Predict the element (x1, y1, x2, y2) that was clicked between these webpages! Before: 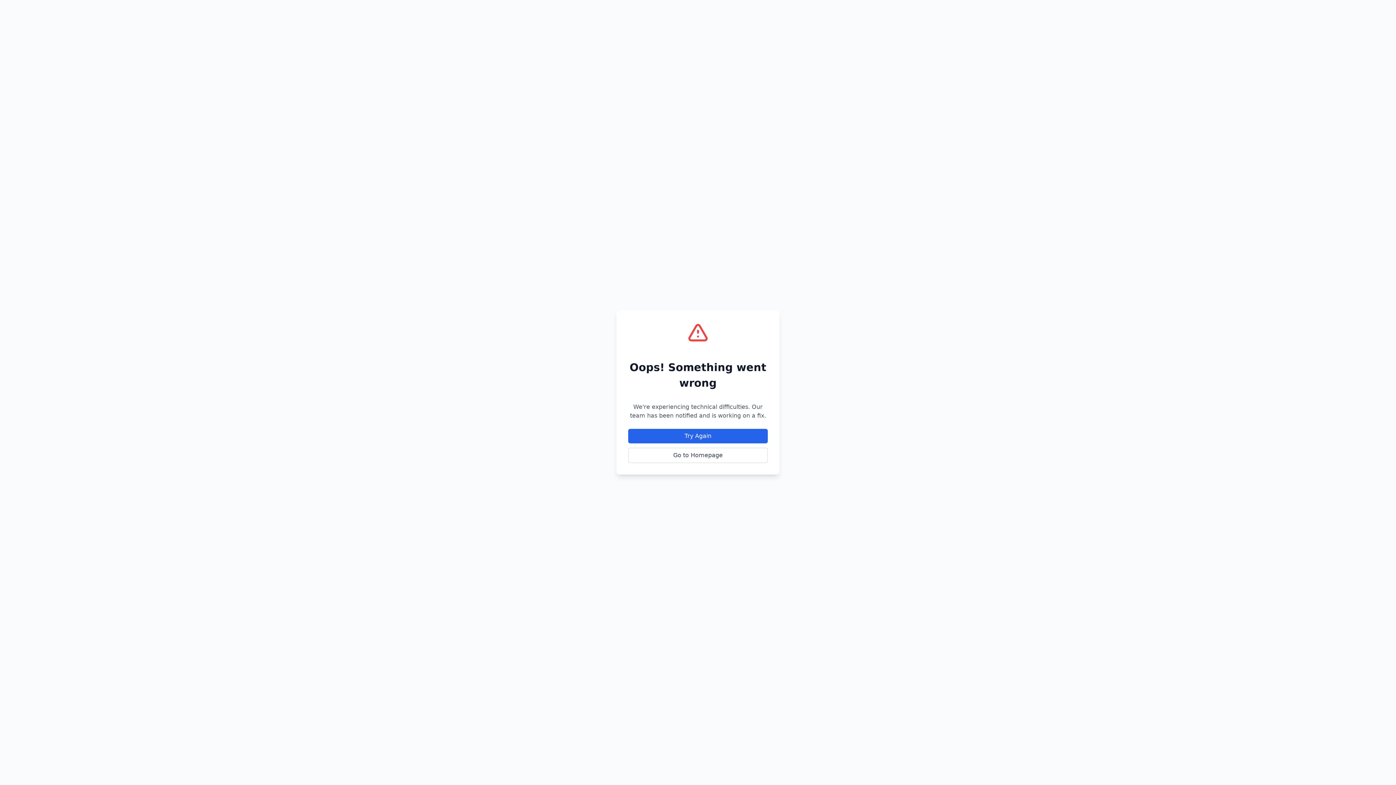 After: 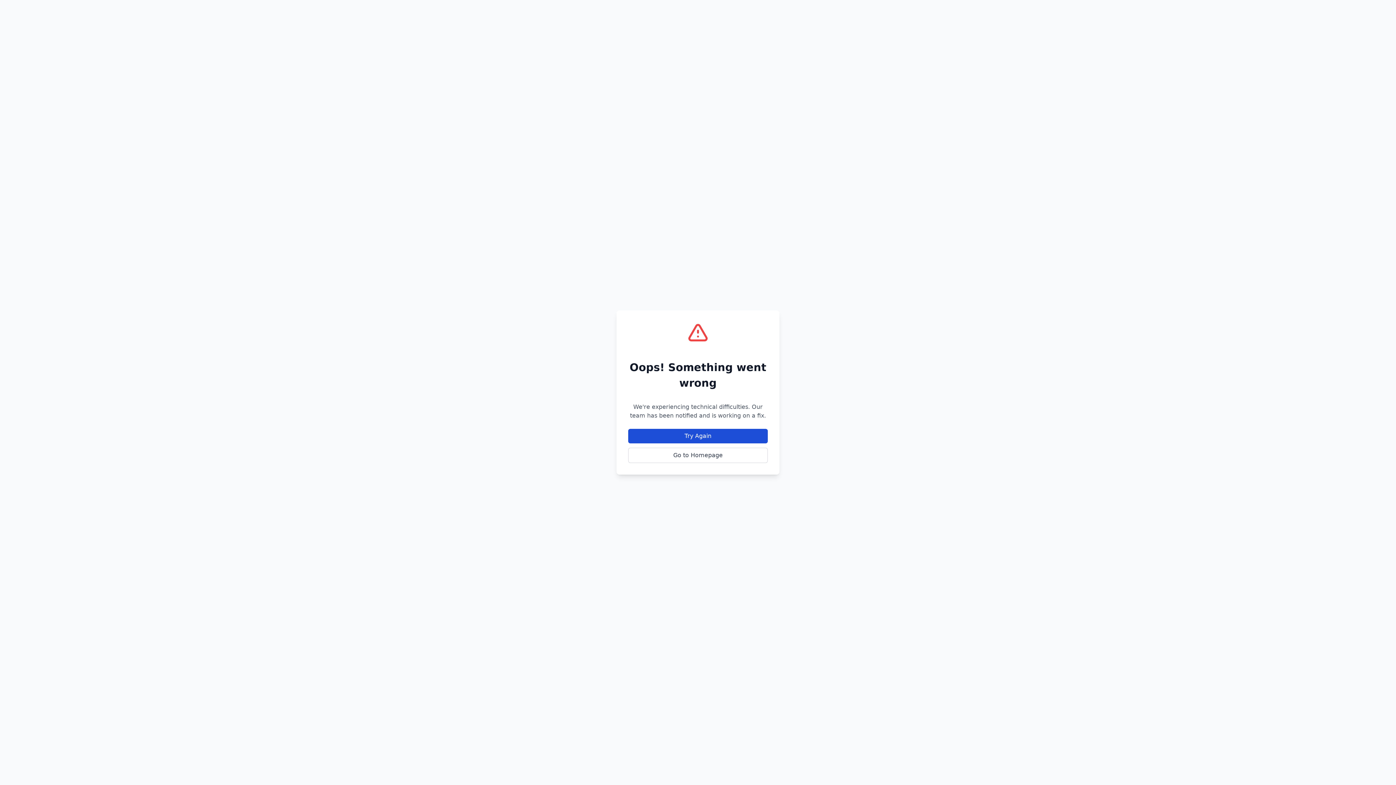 Action: bbox: (628, 429, 768, 443) label: Try Again